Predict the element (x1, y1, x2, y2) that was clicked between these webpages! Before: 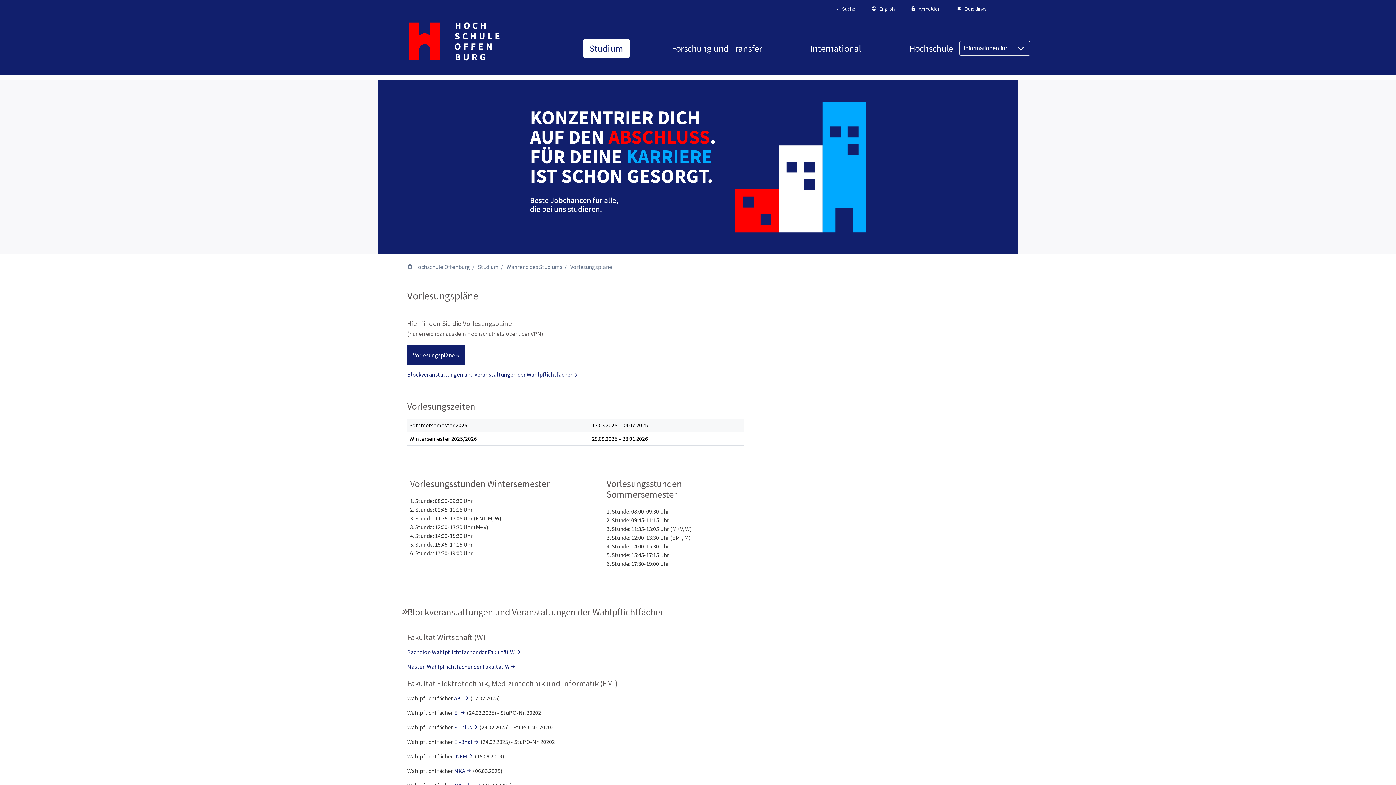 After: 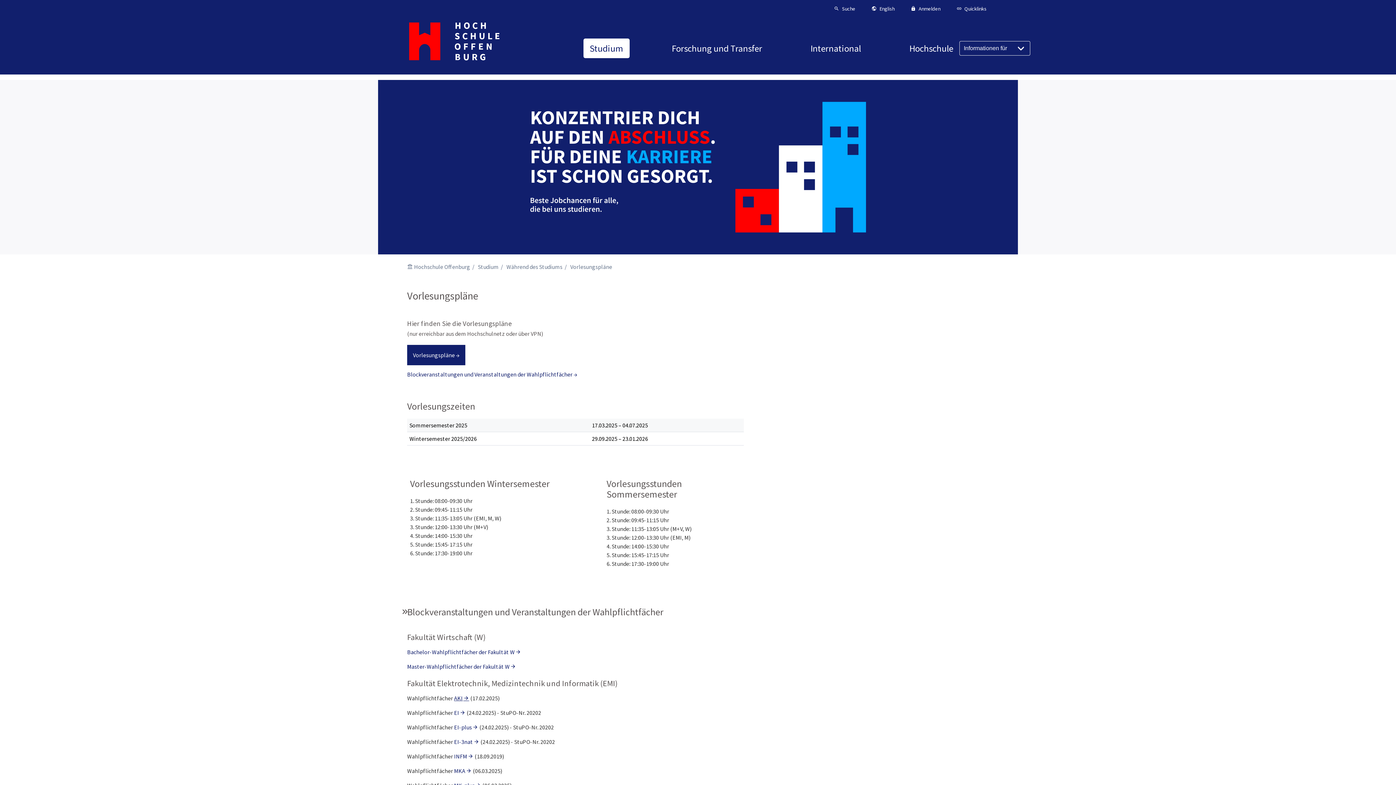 Action: label: AKI bbox: (454, 694, 469, 702)